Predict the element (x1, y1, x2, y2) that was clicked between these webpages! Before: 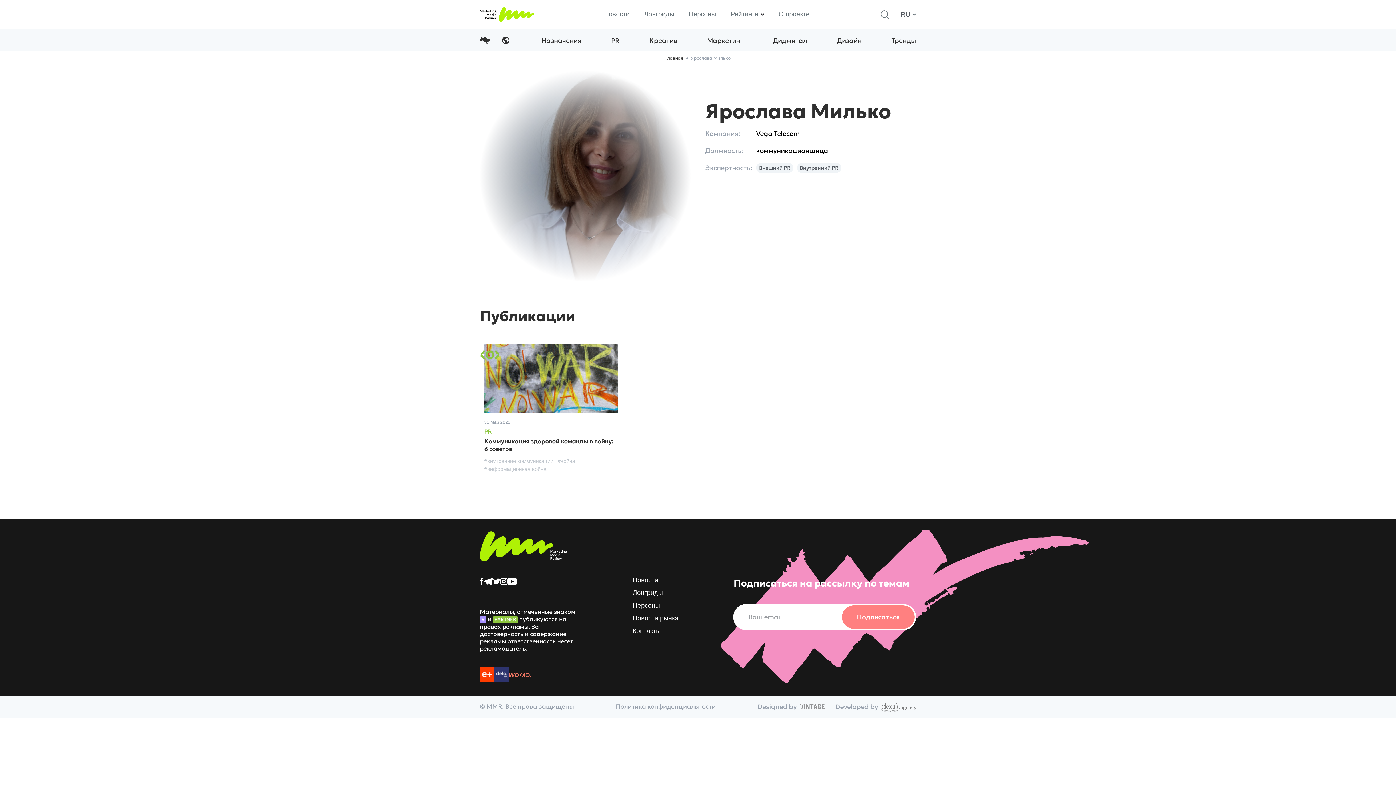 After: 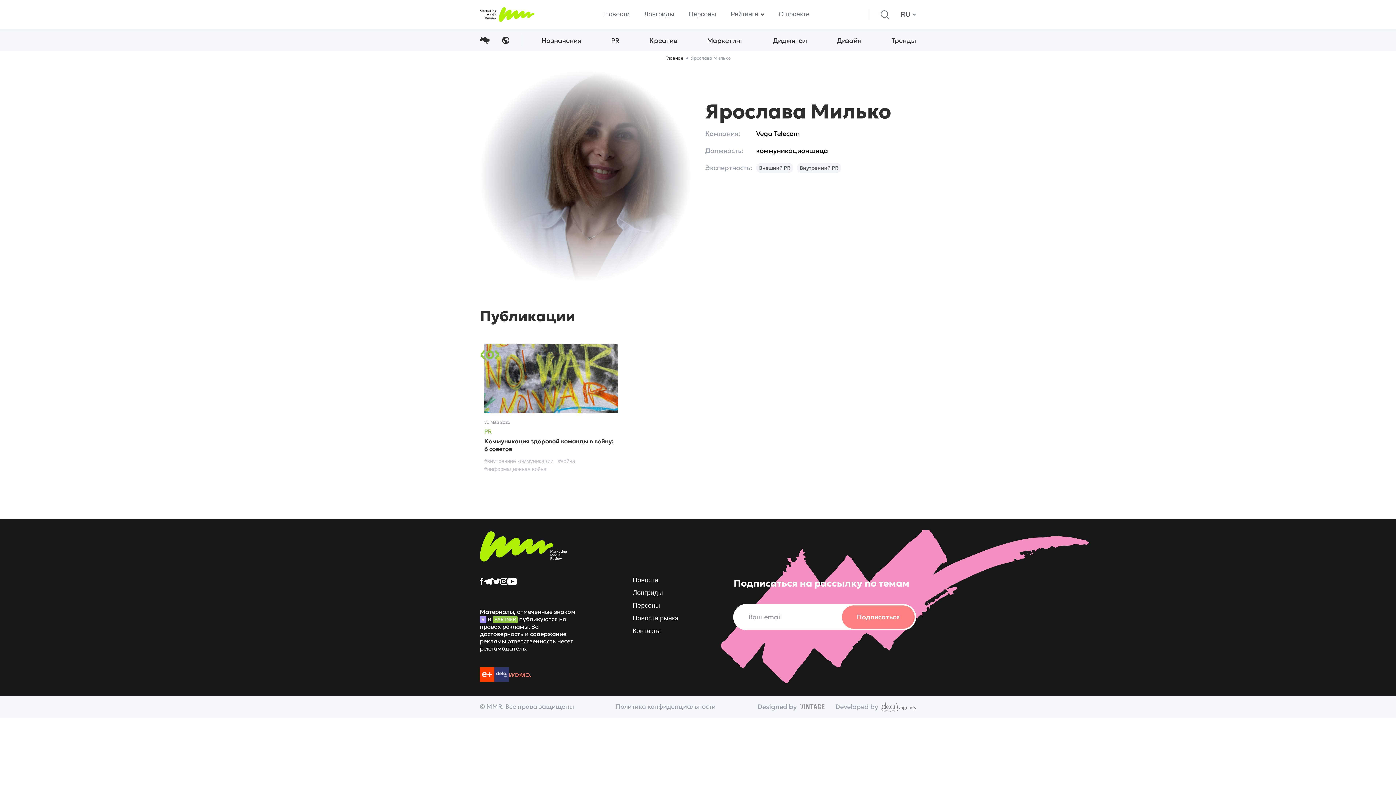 Action: label: Visit Ekonomika bbox: (480, 667, 494, 683)